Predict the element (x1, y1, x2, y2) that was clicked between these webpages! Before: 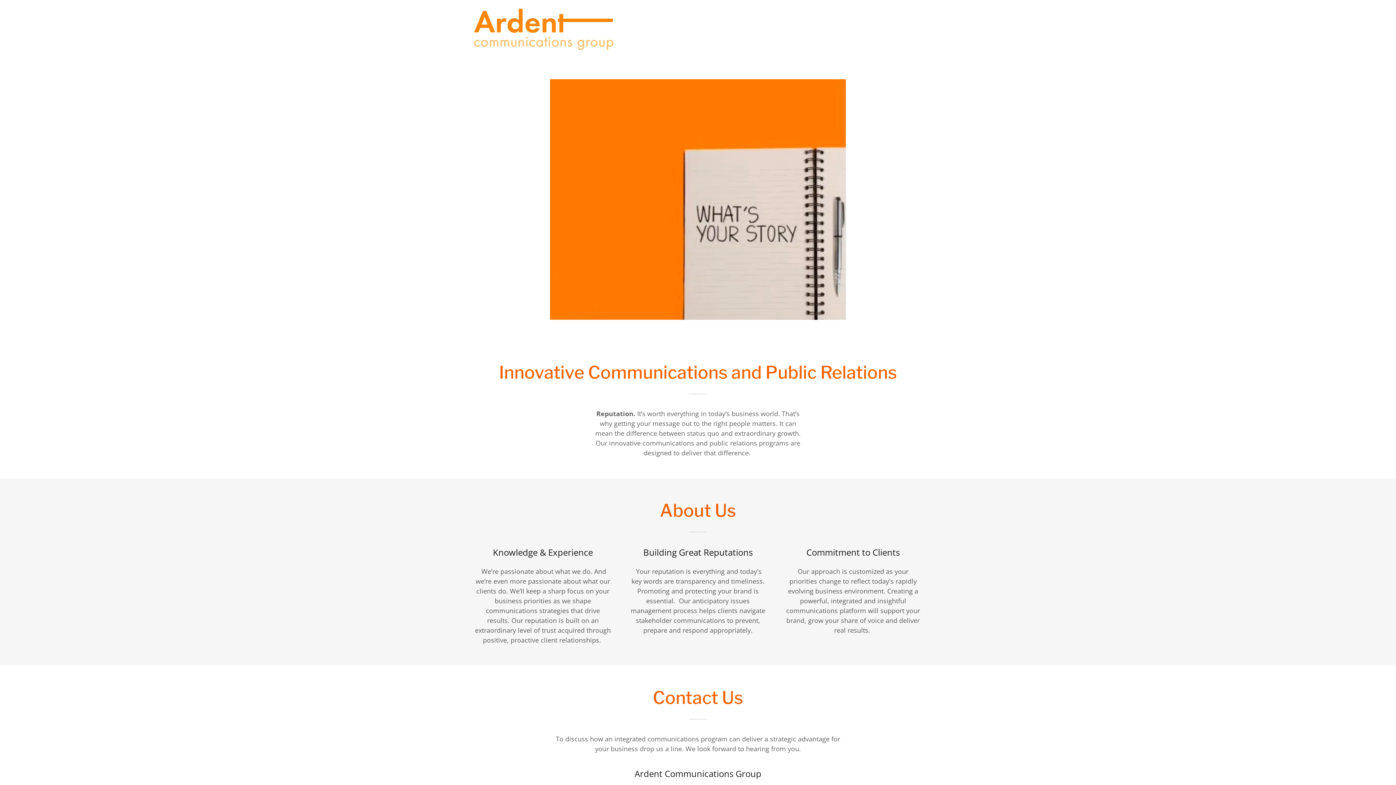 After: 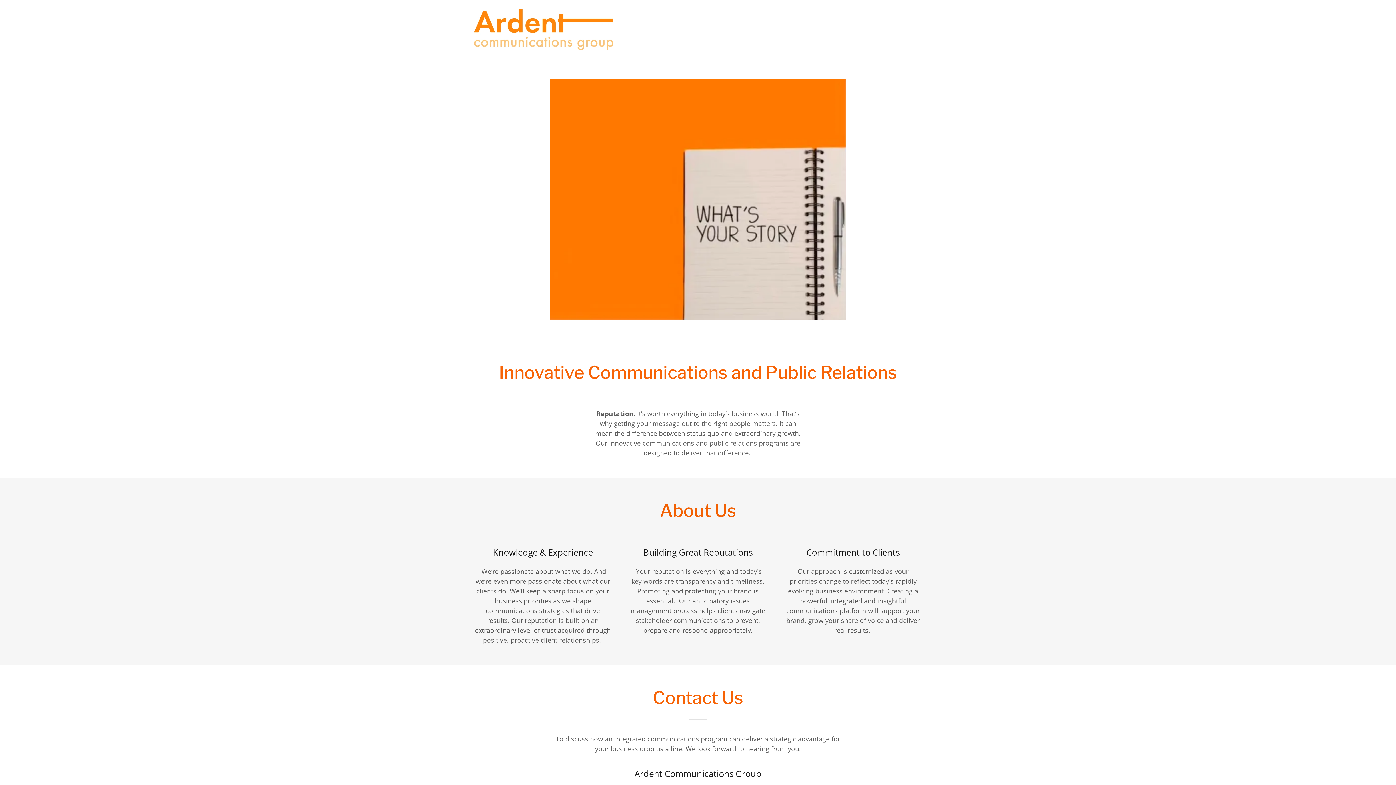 Action: bbox: (474, 24, 613, 33)